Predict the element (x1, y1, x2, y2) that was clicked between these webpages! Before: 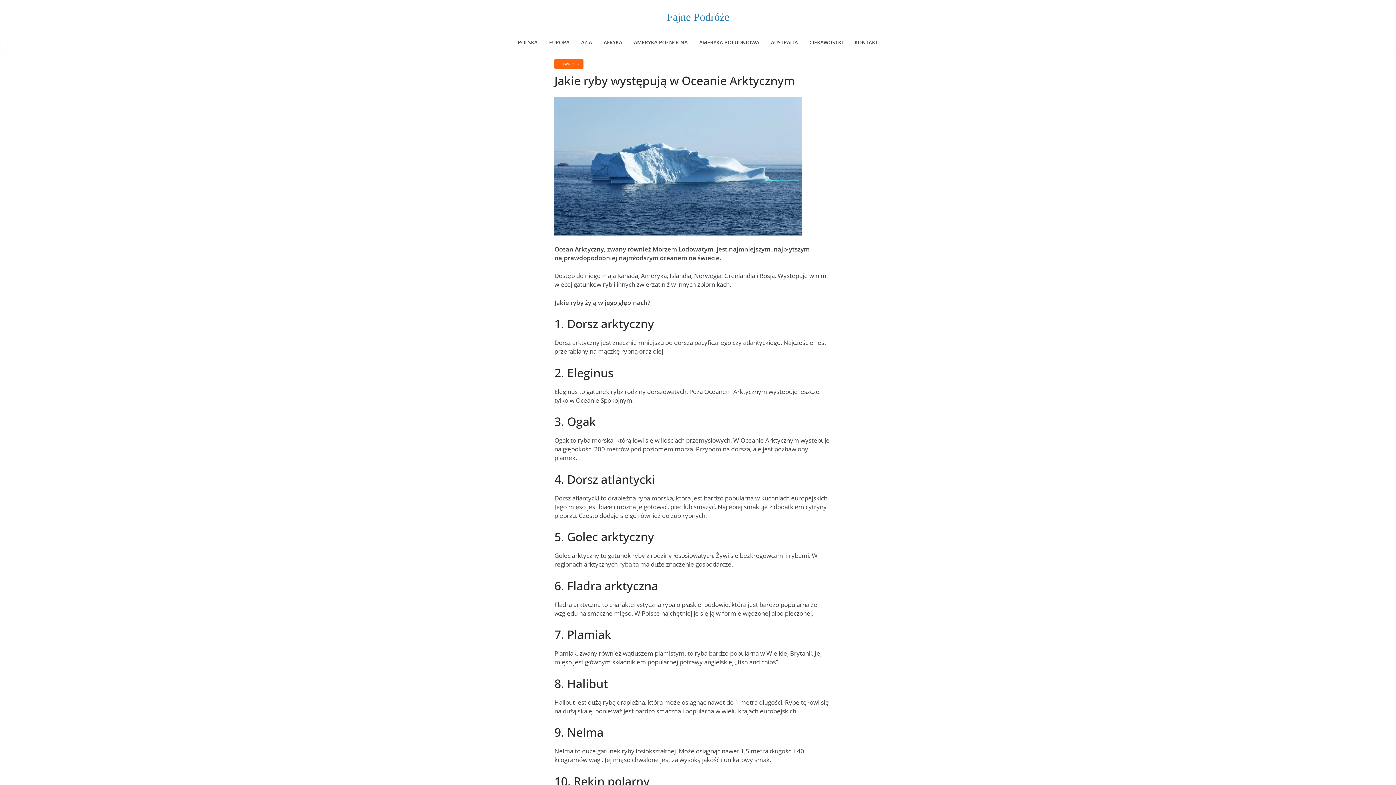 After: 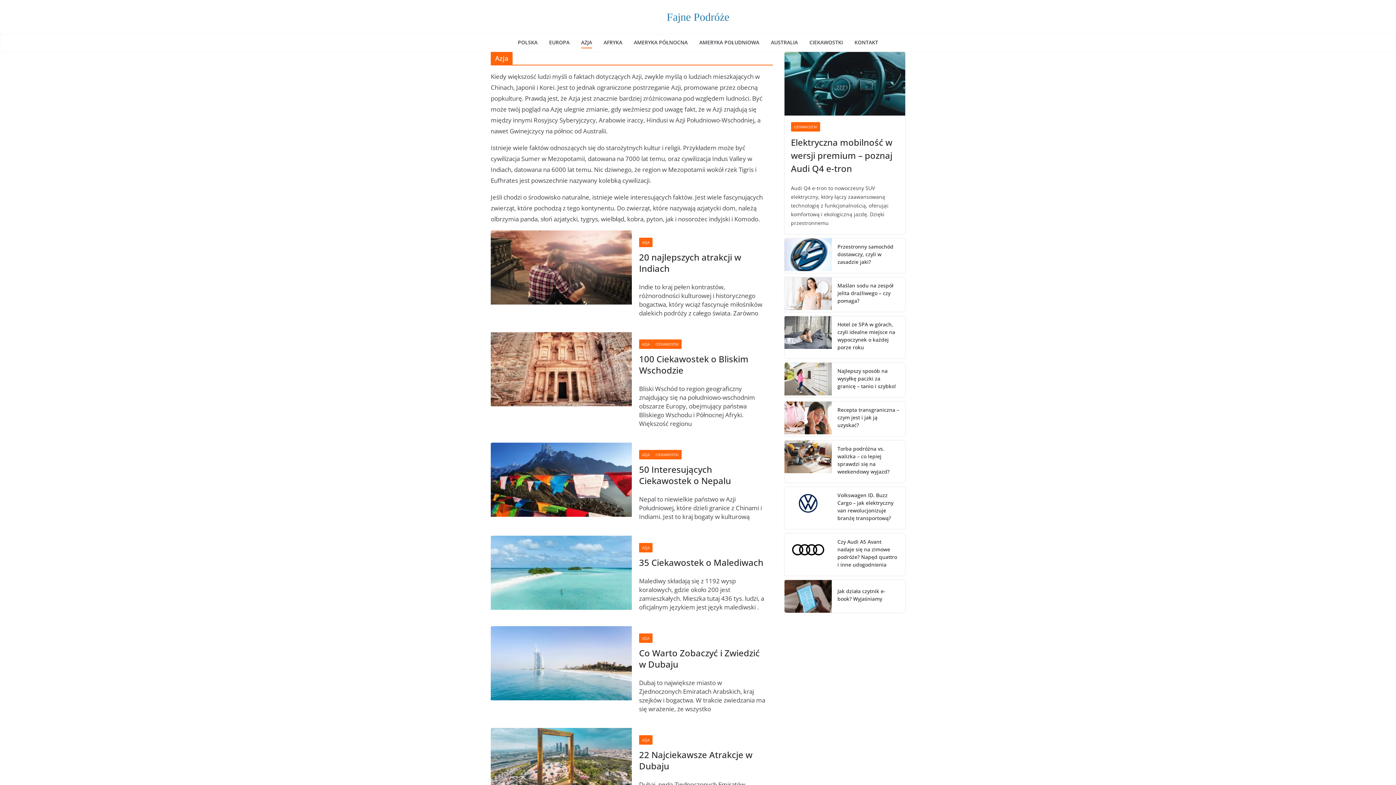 Action: label: AZJA bbox: (581, 37, 592, 48)